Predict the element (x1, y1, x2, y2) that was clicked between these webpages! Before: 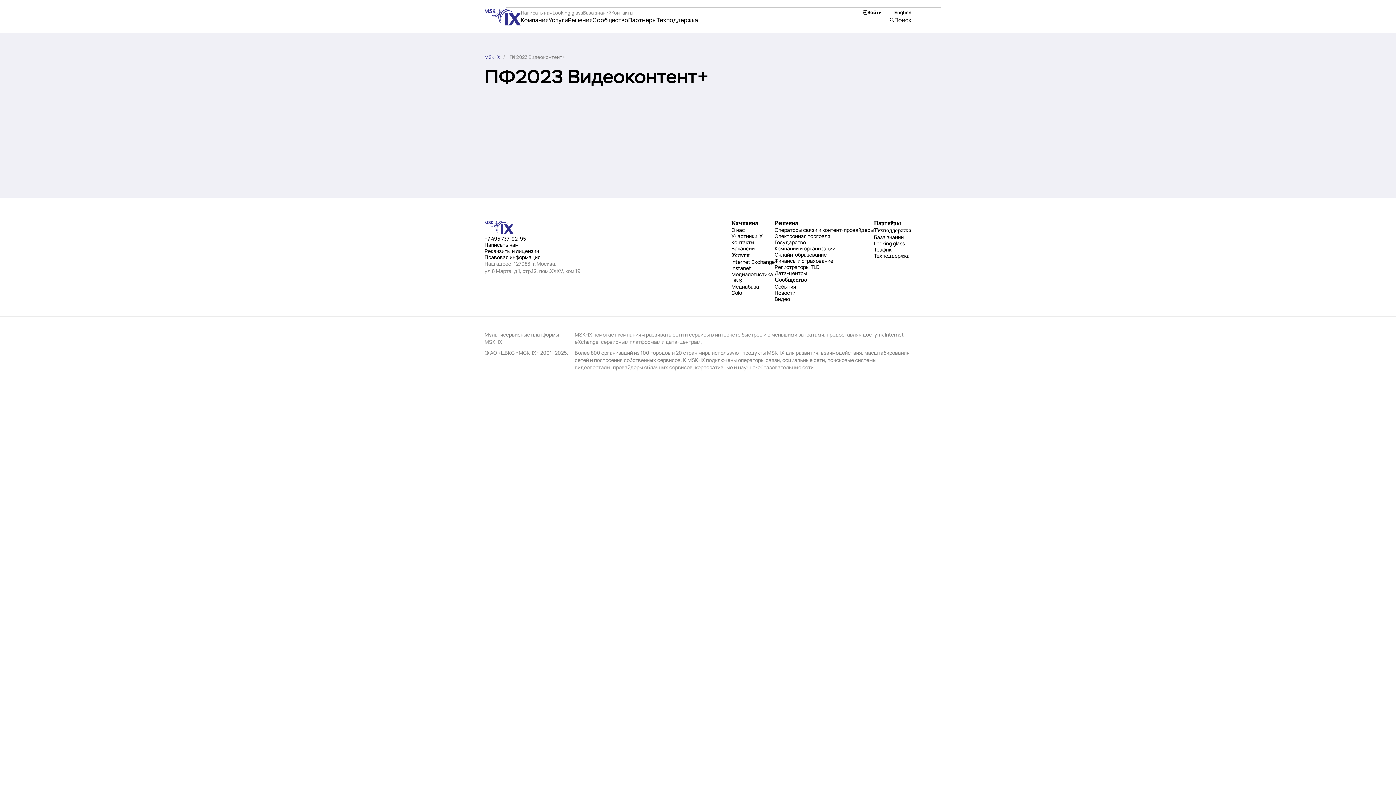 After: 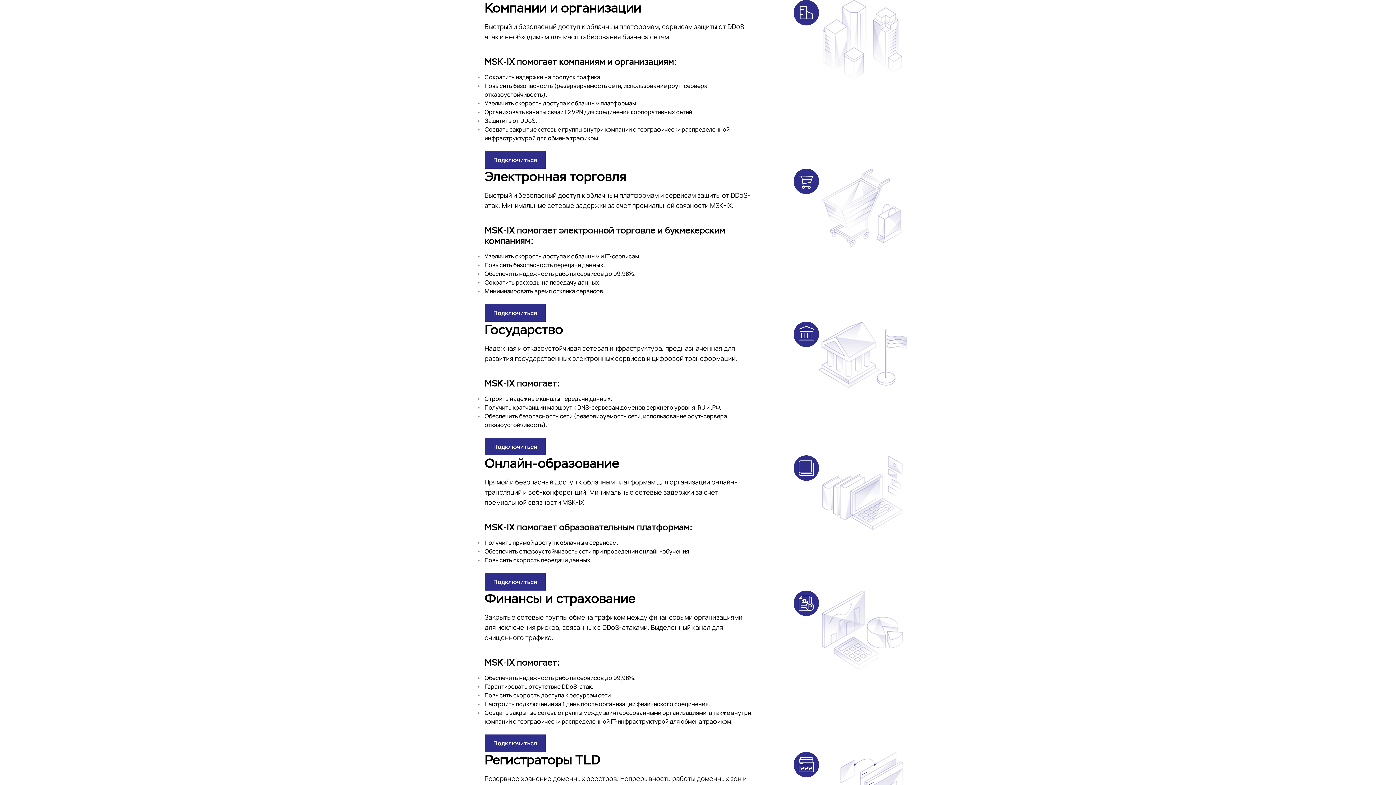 Action: bbox: (774, 245, 835, 251) label: Компании и организации